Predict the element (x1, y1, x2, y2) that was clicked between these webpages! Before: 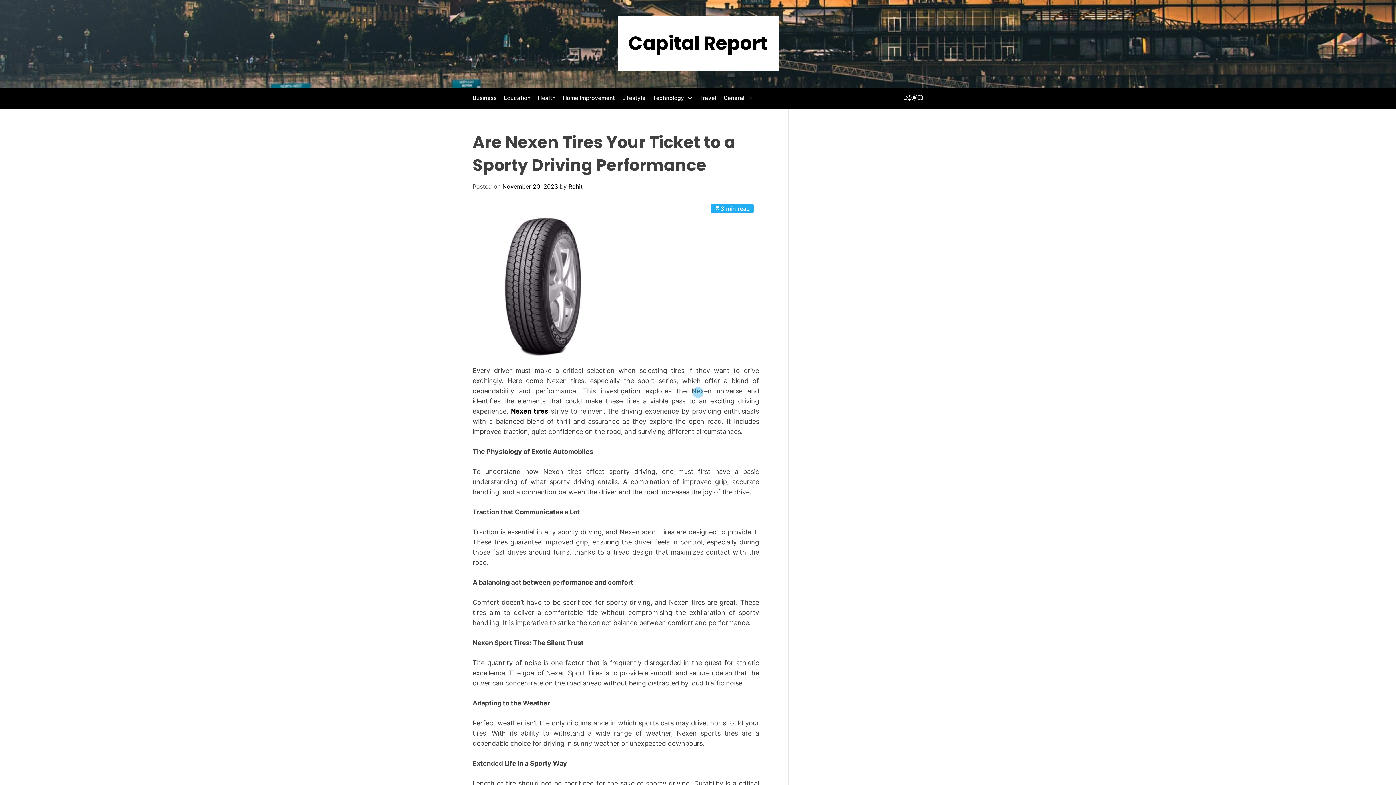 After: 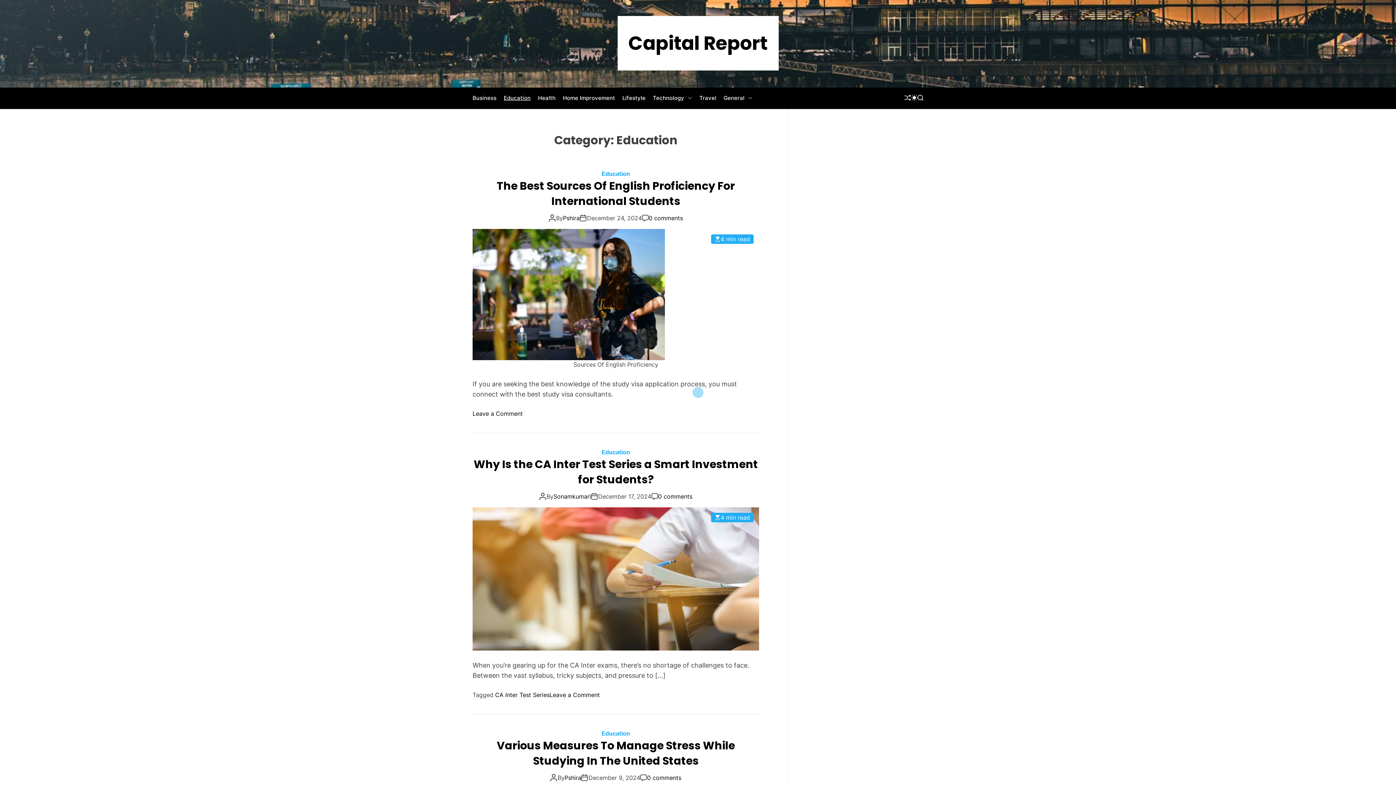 Action: label: Education bbox: (503, 91, 530, 105)